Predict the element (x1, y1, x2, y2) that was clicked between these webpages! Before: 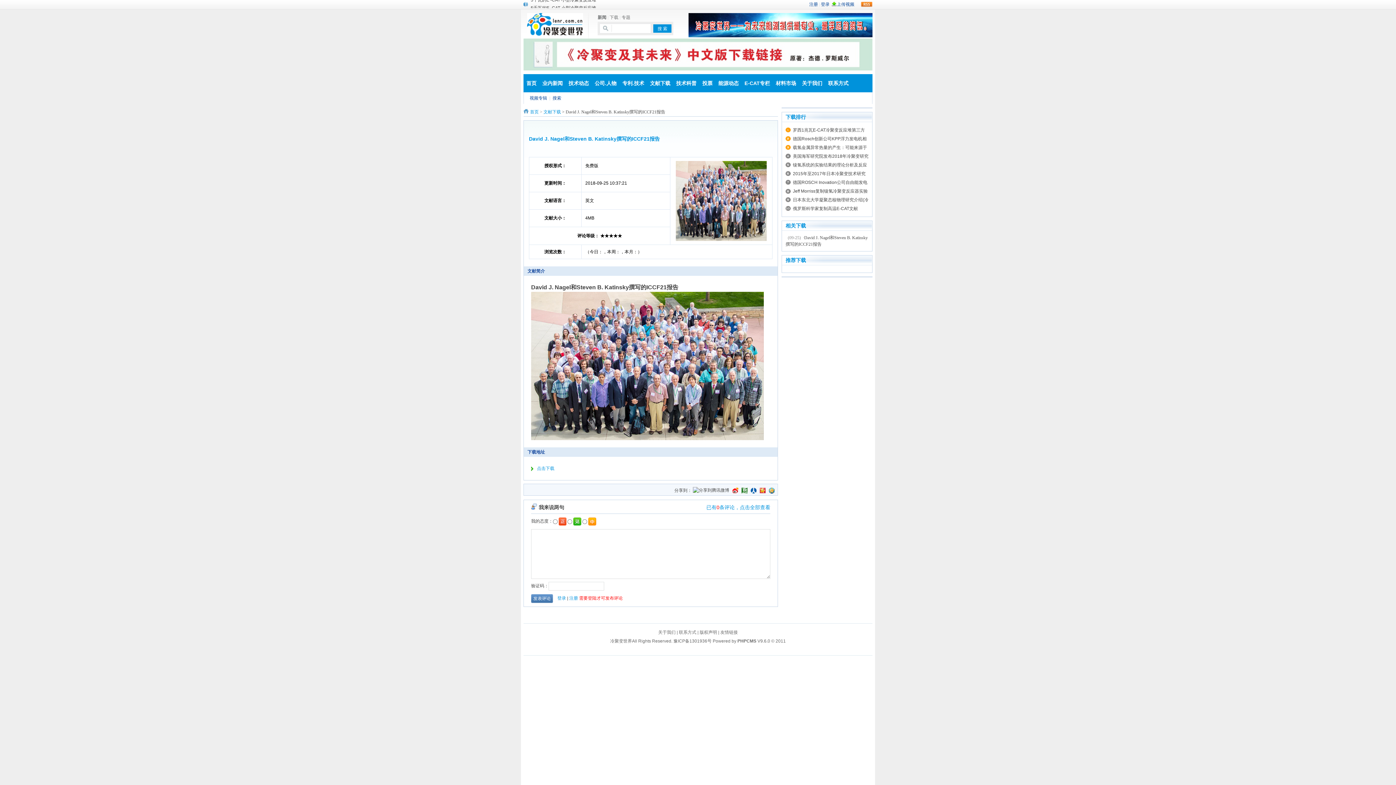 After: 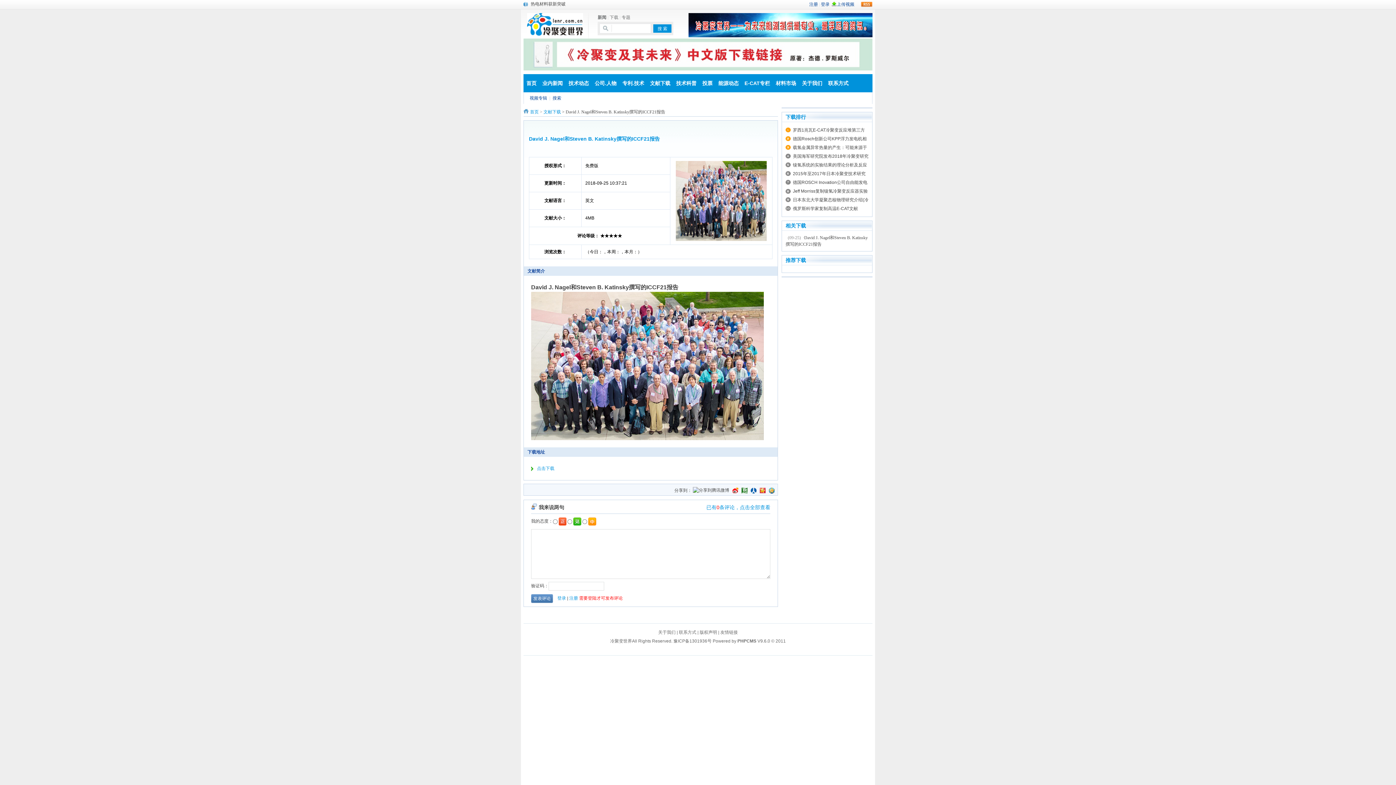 Action: label:   bbox: (769, 487, 774, 493)